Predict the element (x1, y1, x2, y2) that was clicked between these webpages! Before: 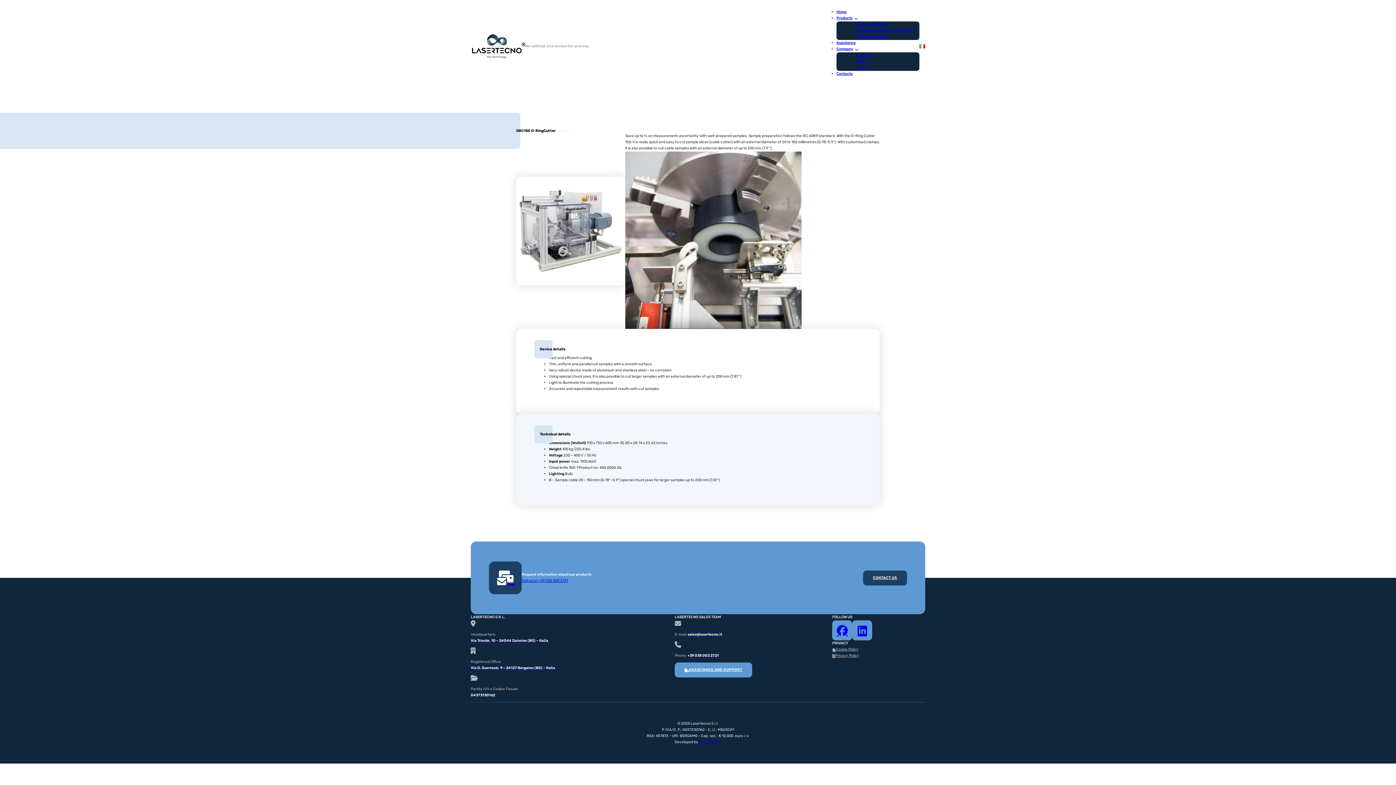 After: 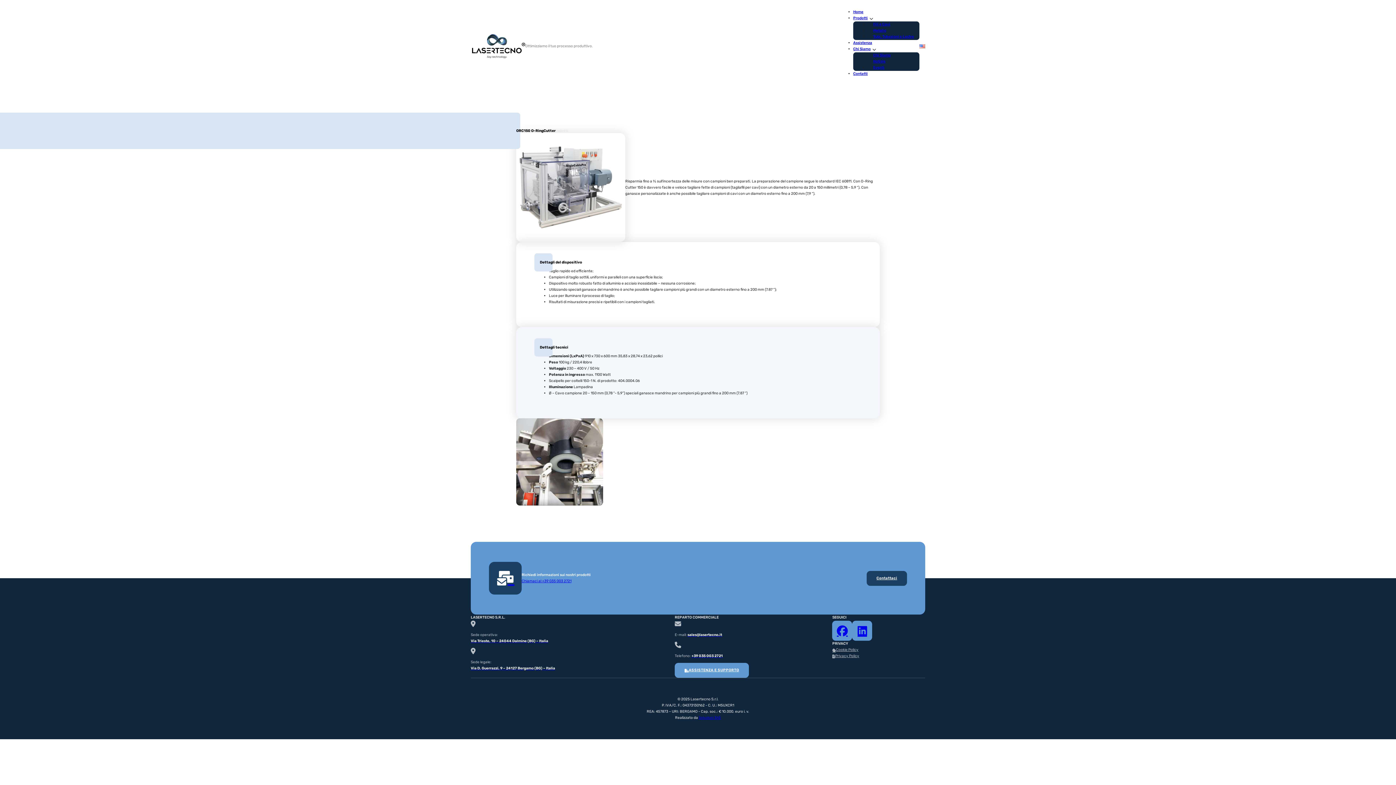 Action: bbox: (919, 44, 925, 48)